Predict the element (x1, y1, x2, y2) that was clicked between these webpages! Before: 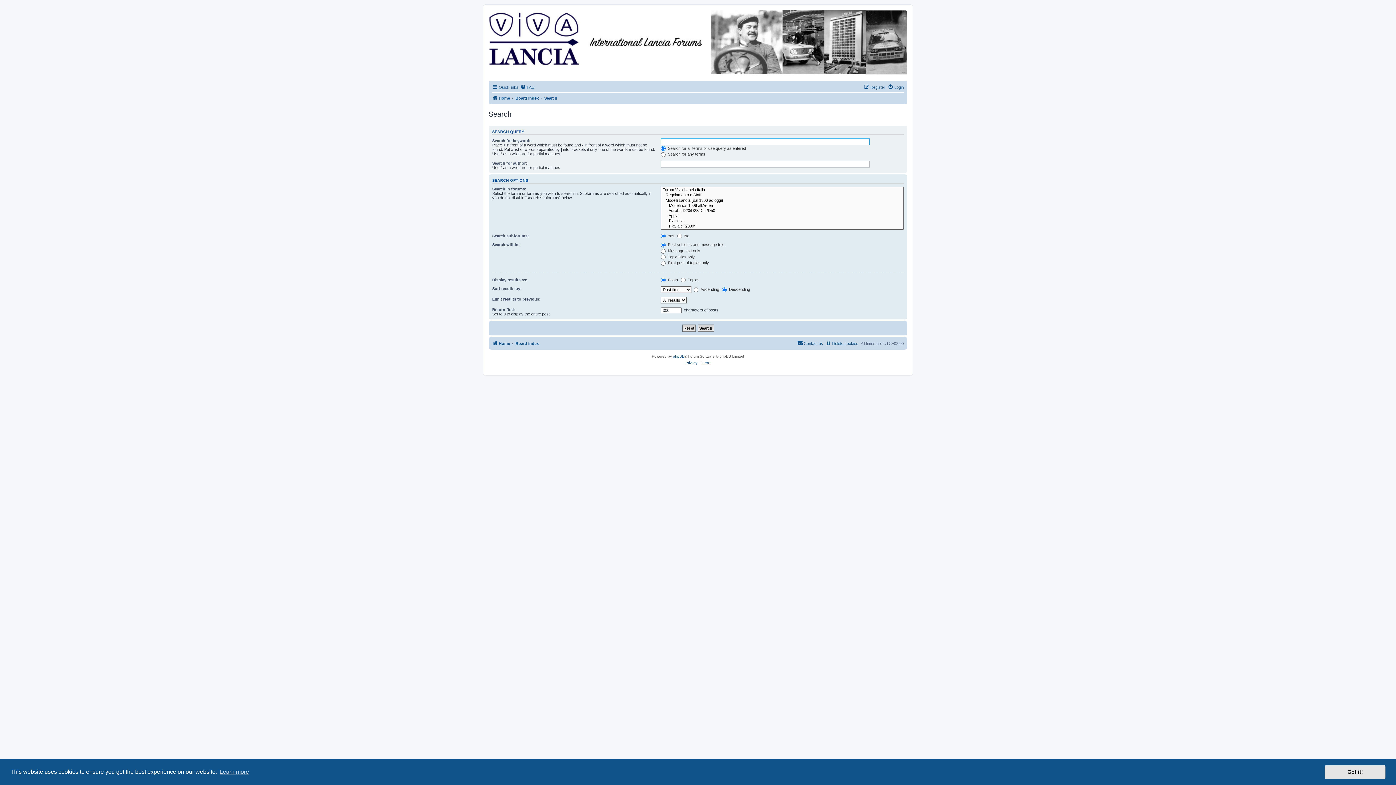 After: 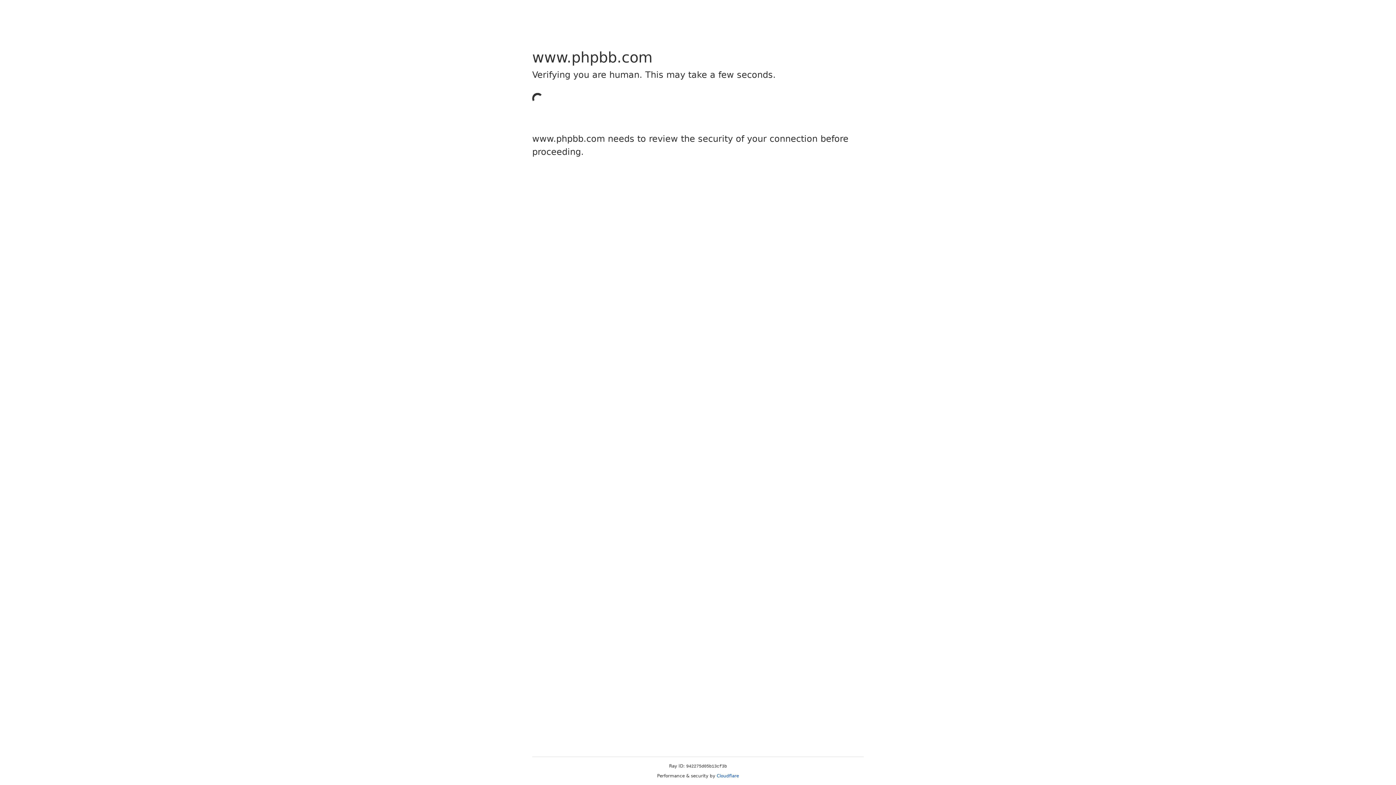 Action: label: phpBB bbox: (673, 353, 684, 360)